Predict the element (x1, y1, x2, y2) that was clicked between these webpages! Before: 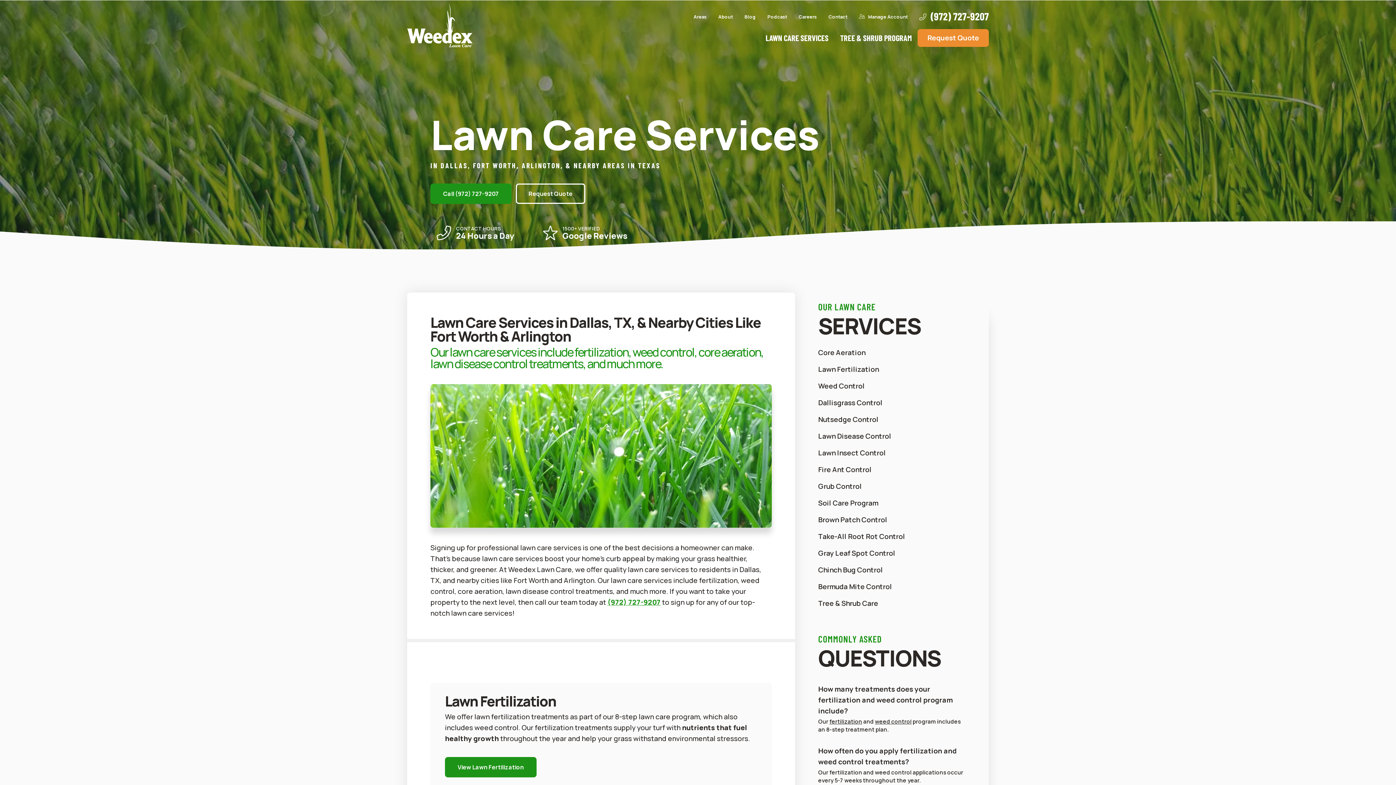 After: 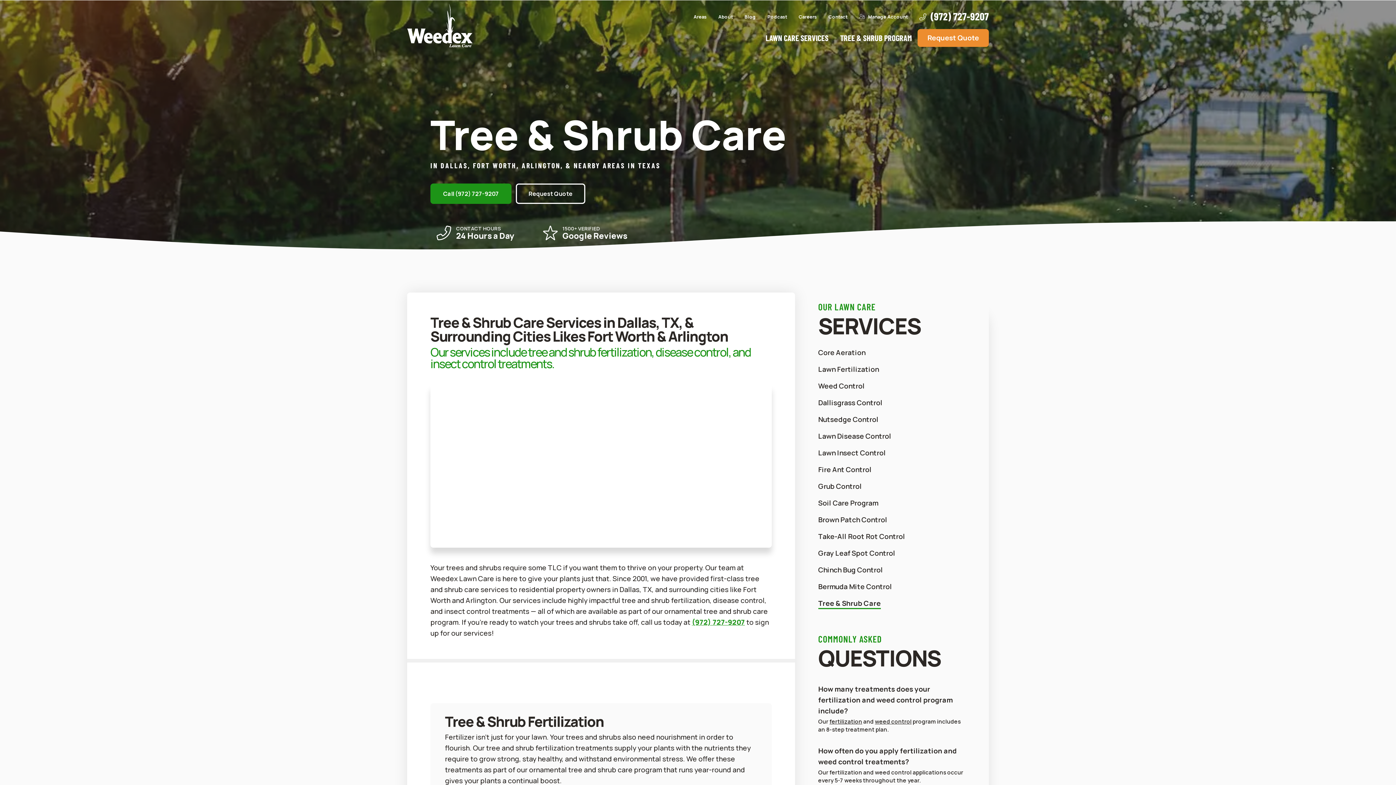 Action: label: TREE & SHRUB PROGRAM bbox: (840, 27, 912, 48)